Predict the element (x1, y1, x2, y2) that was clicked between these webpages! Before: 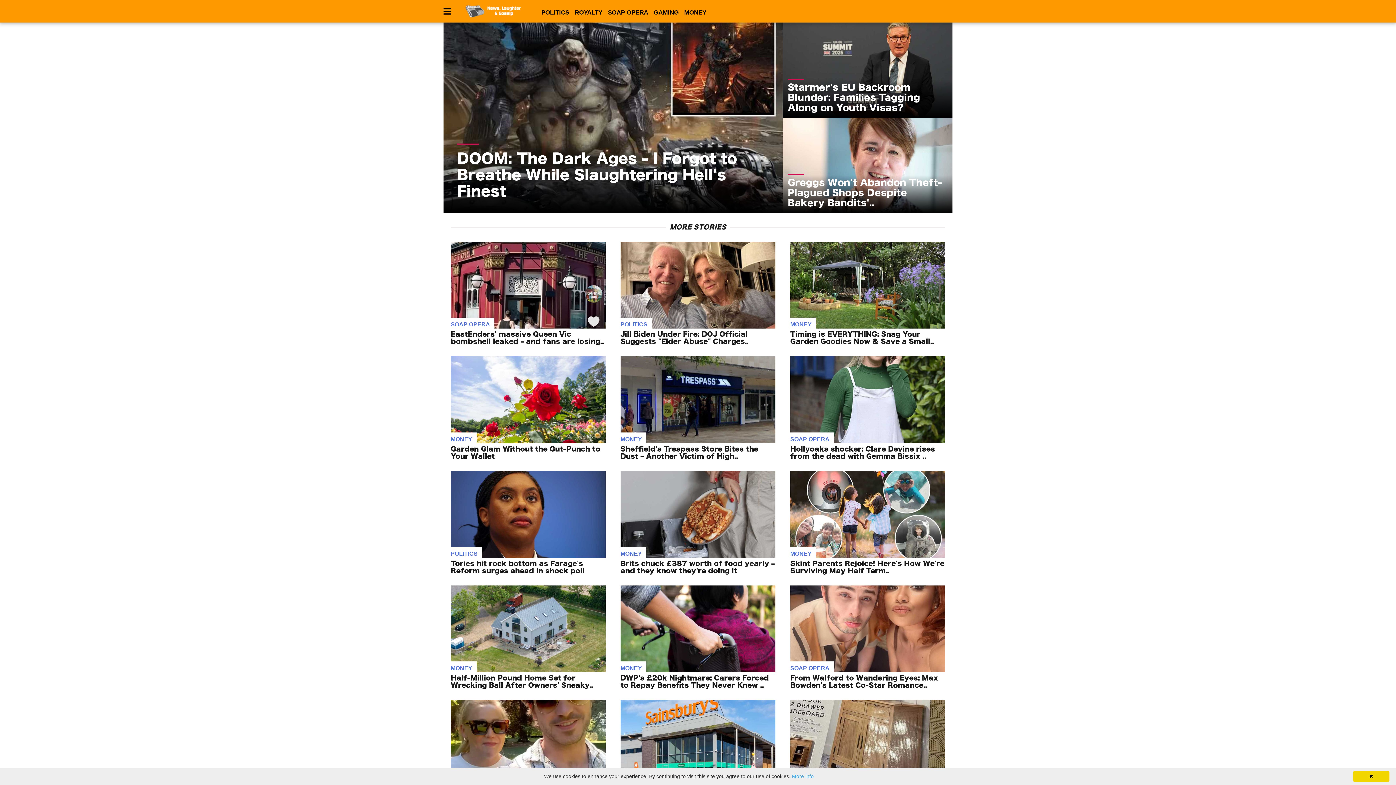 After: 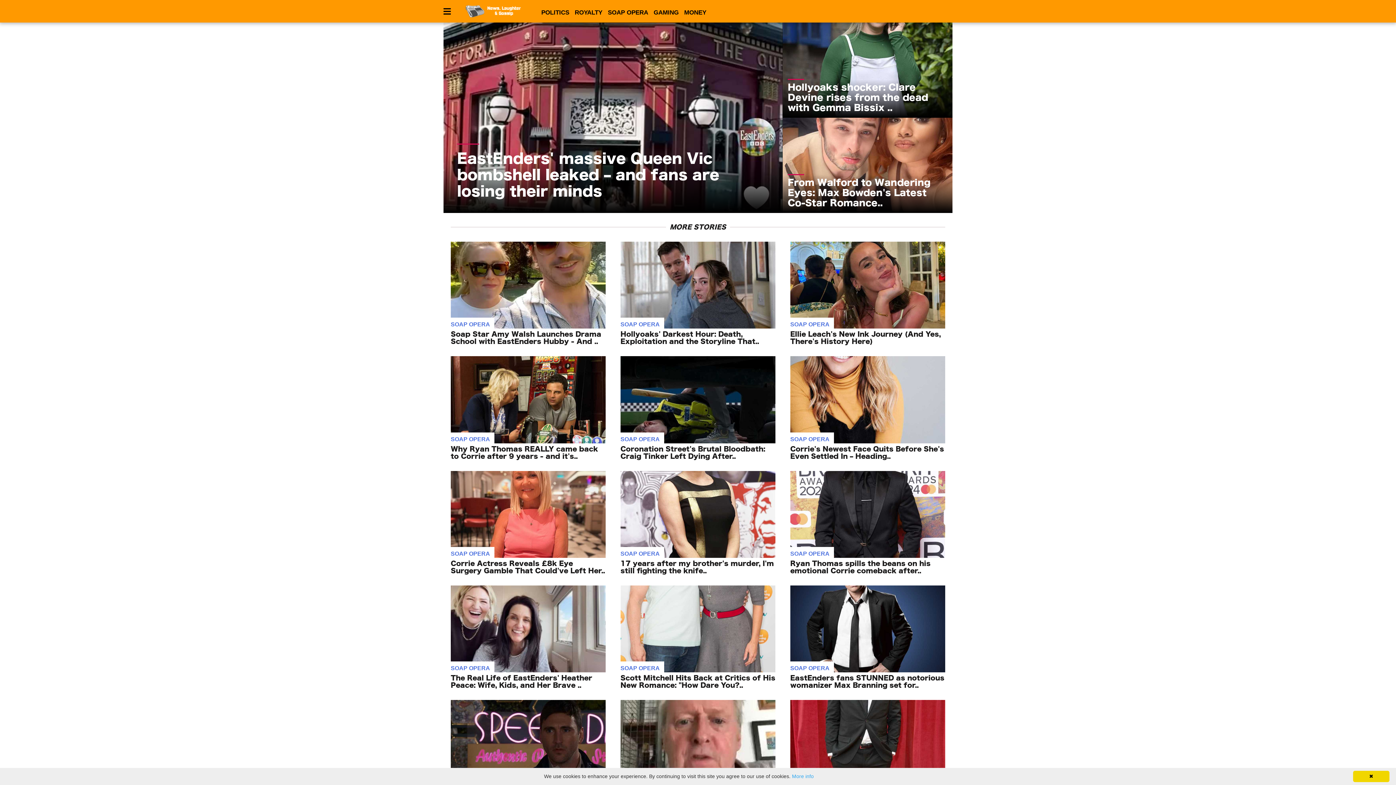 Action: label: SOAP OPERA bbox: (790, 436, 829, 442)